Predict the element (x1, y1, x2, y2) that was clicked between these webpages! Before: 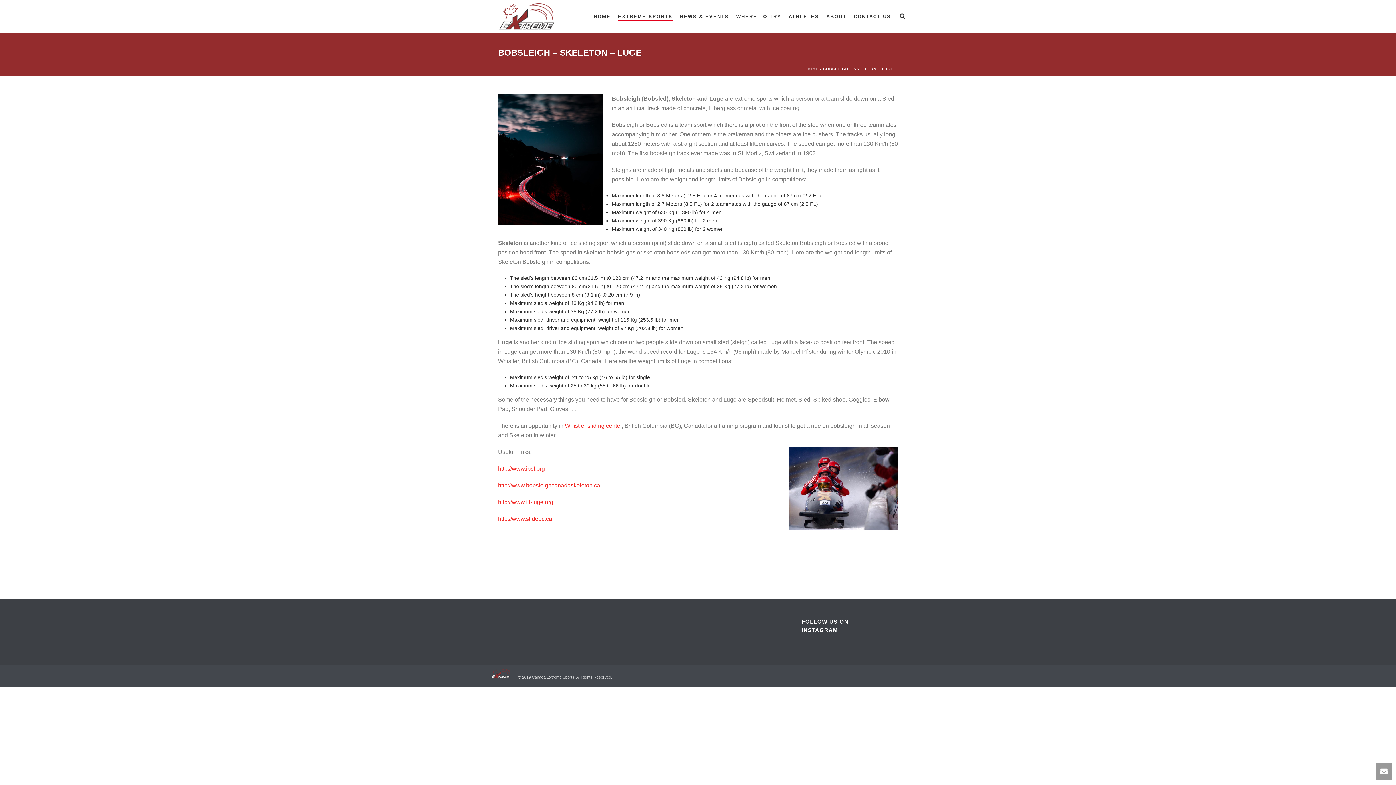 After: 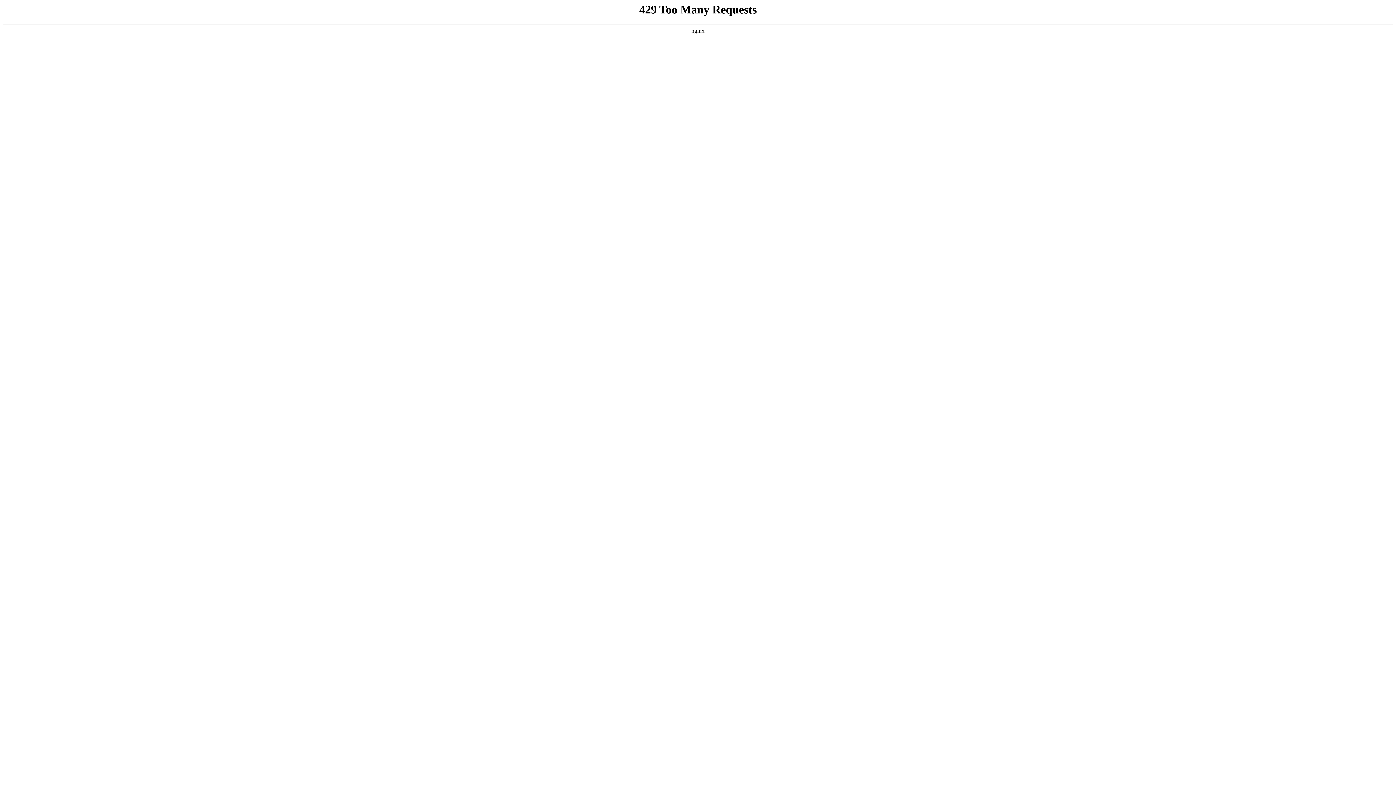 Action: bbox: (498, 499, 553, 505) label: http://www.fil-luge.org